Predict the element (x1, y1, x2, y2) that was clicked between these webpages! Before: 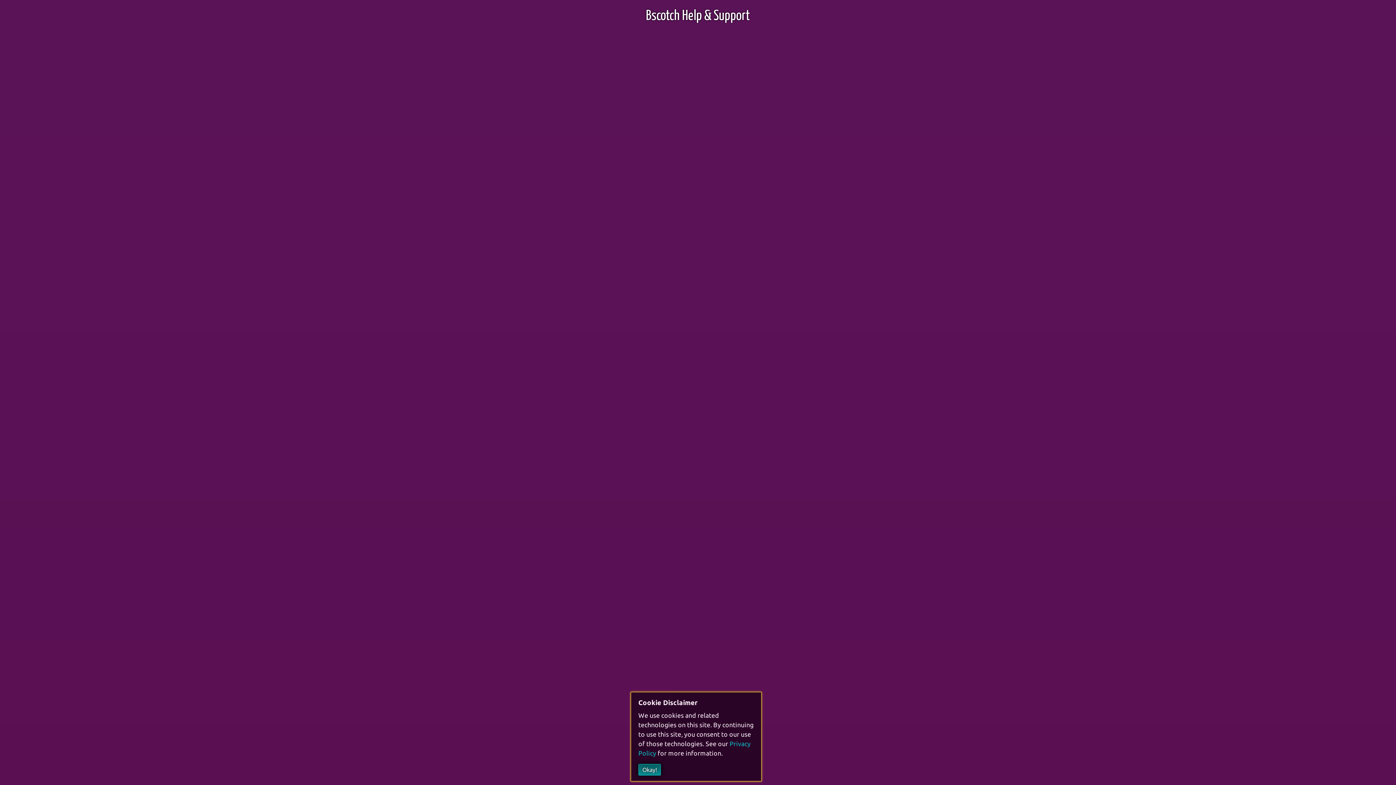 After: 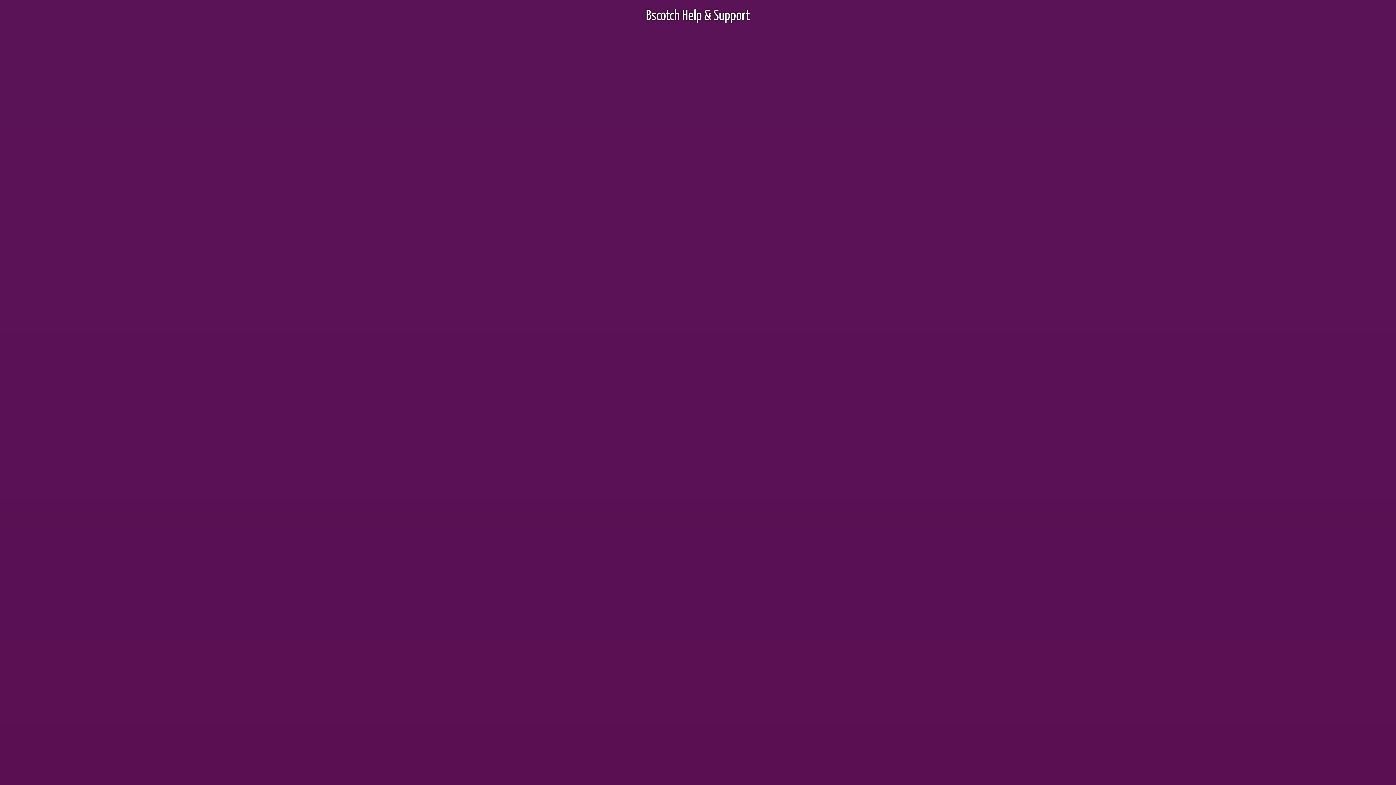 Action: bbox: (638, 764, 661, 776) label: Okay!